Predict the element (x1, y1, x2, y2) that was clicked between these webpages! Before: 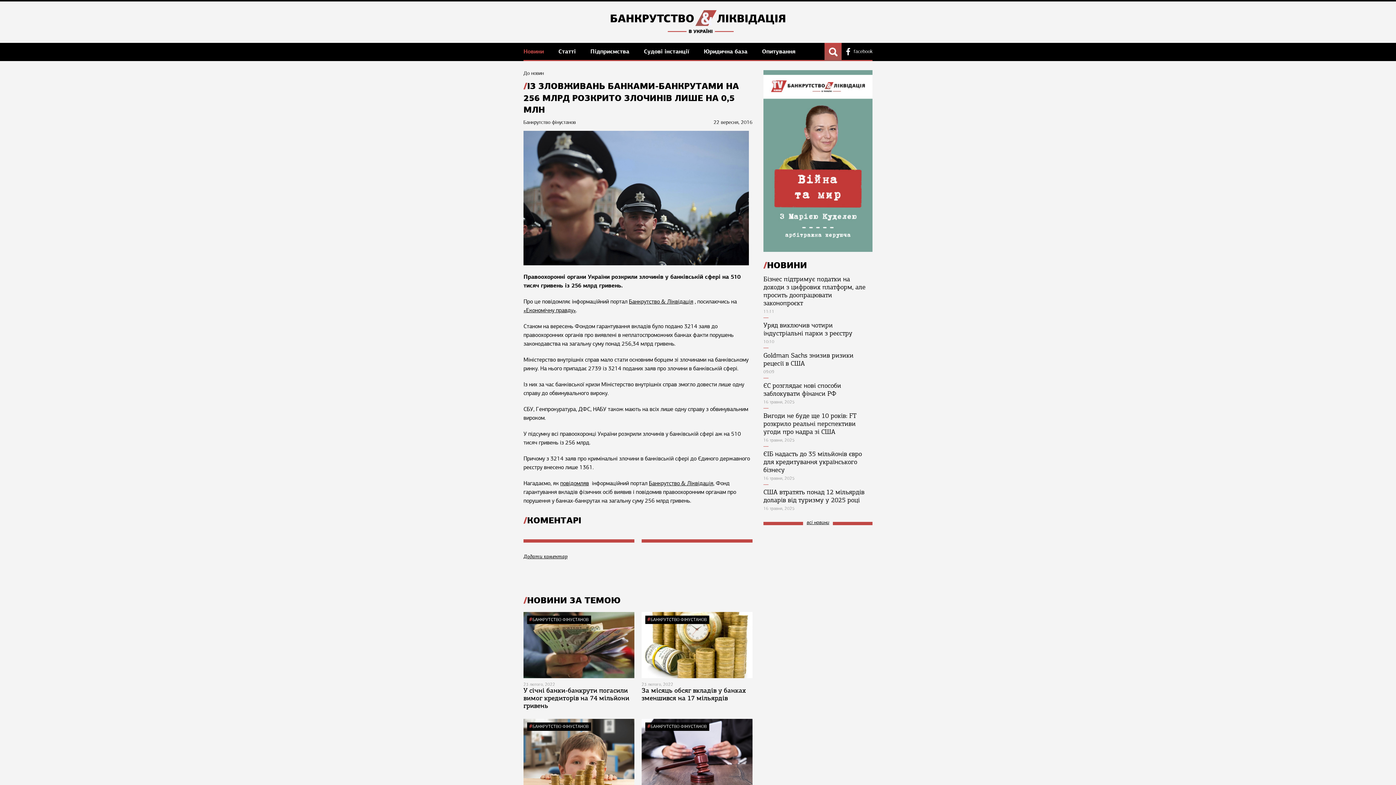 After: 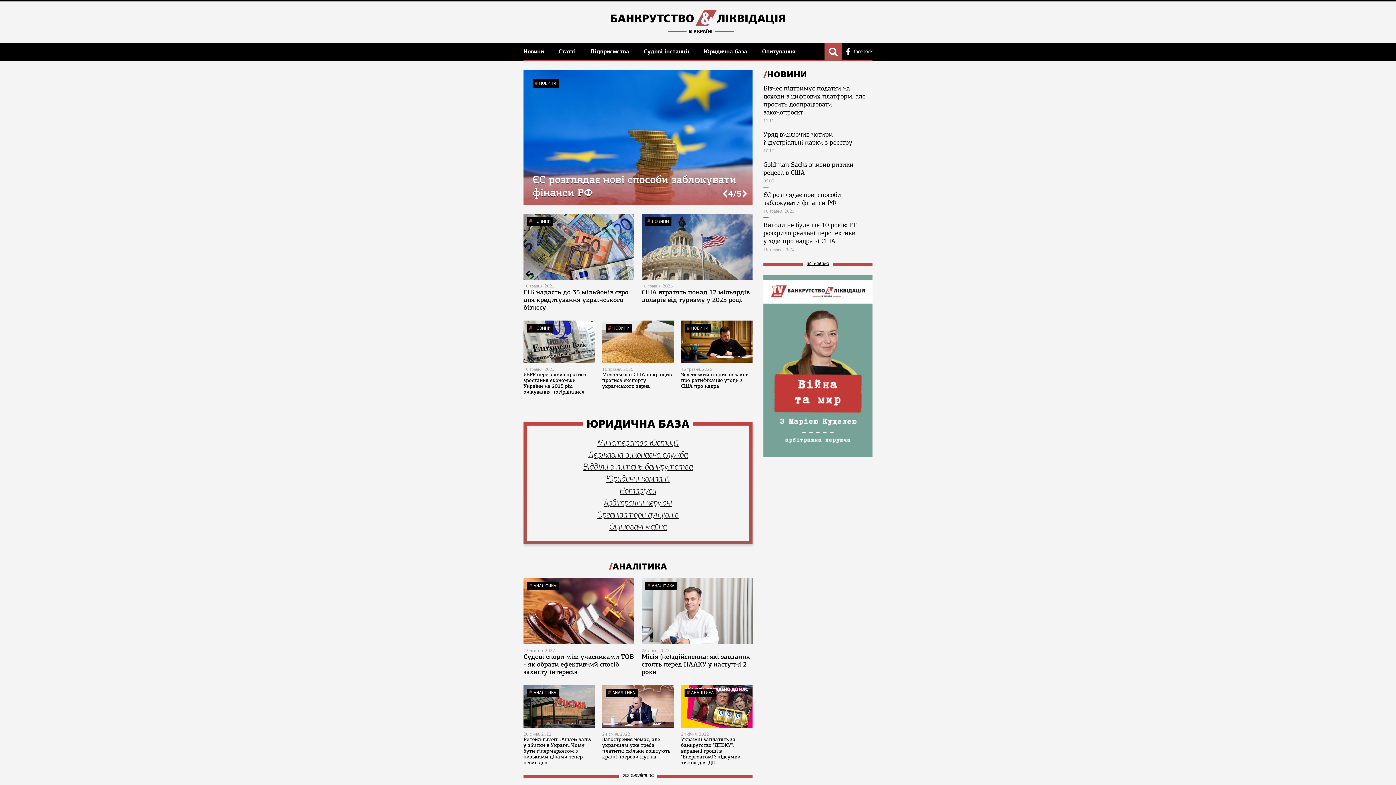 Action: bbox: (629, 298, 693, 305) label: Банкрутство & Ліквідація